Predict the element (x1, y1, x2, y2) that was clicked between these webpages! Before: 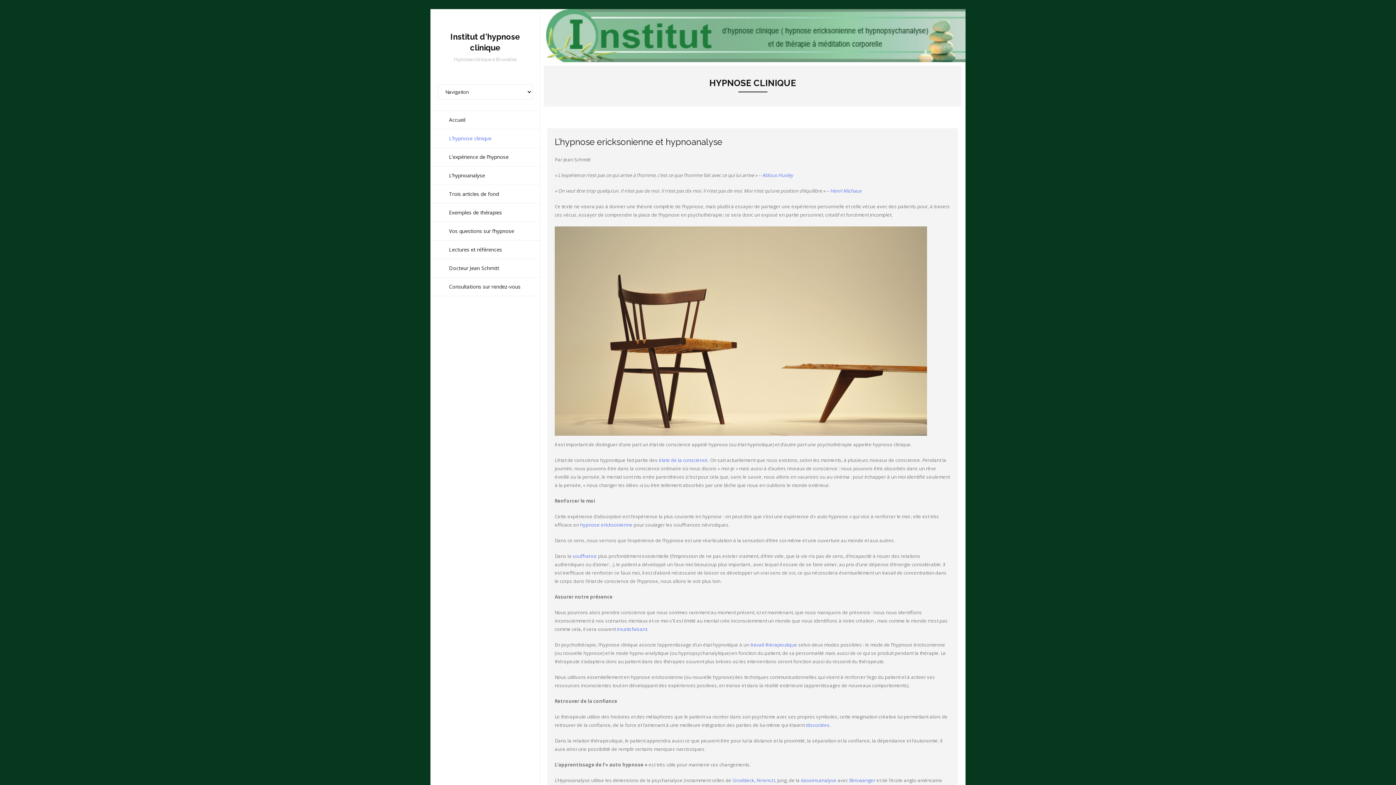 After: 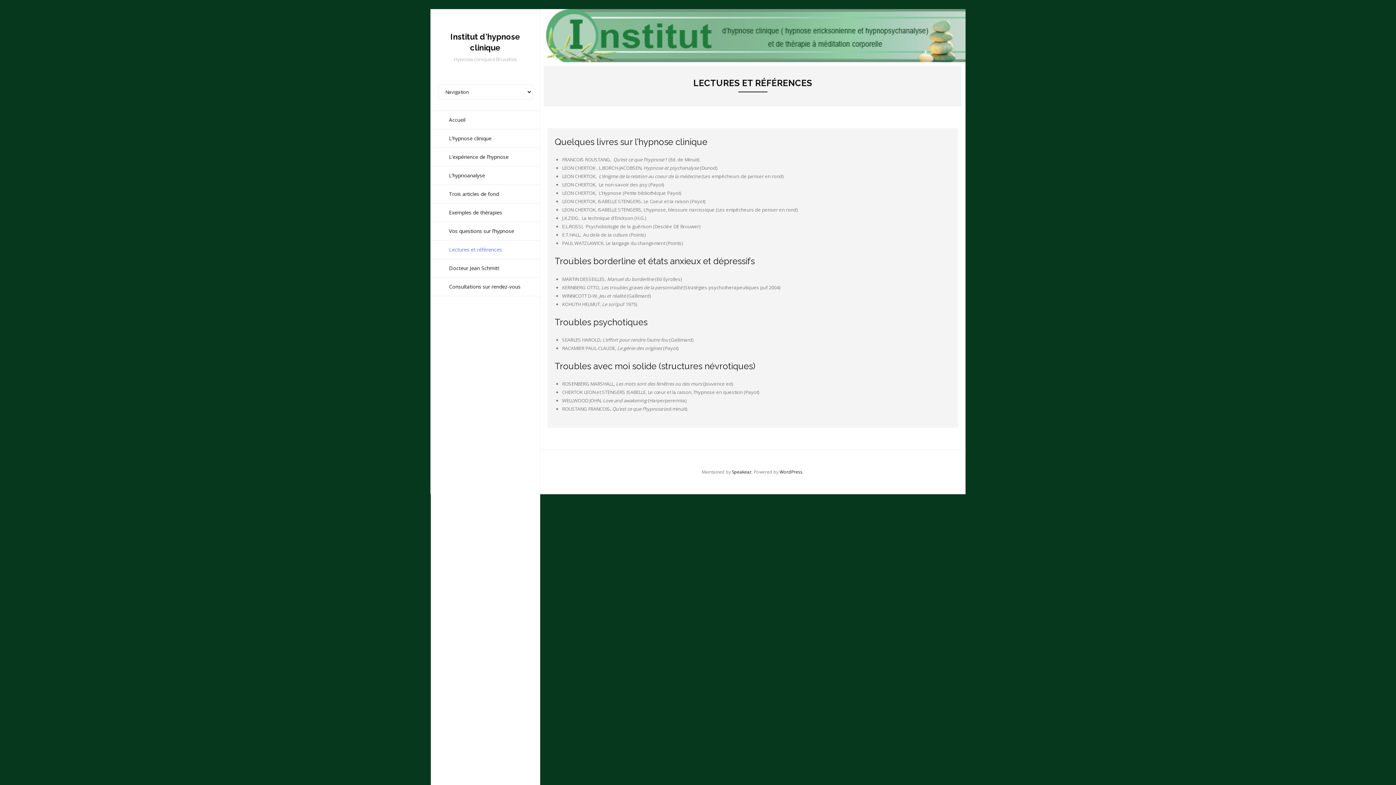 Action: bbox: (430, 240, 540, 258) label: Lectures et références